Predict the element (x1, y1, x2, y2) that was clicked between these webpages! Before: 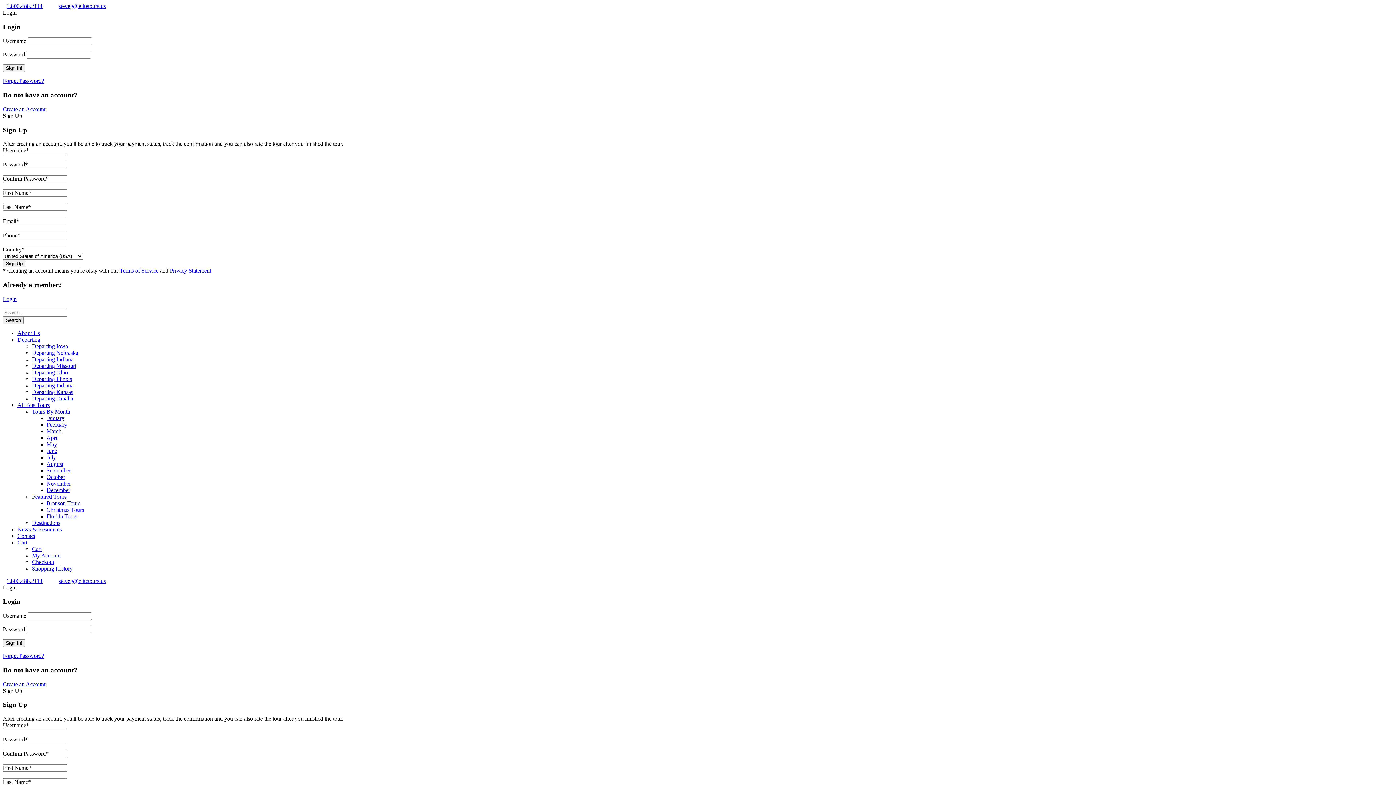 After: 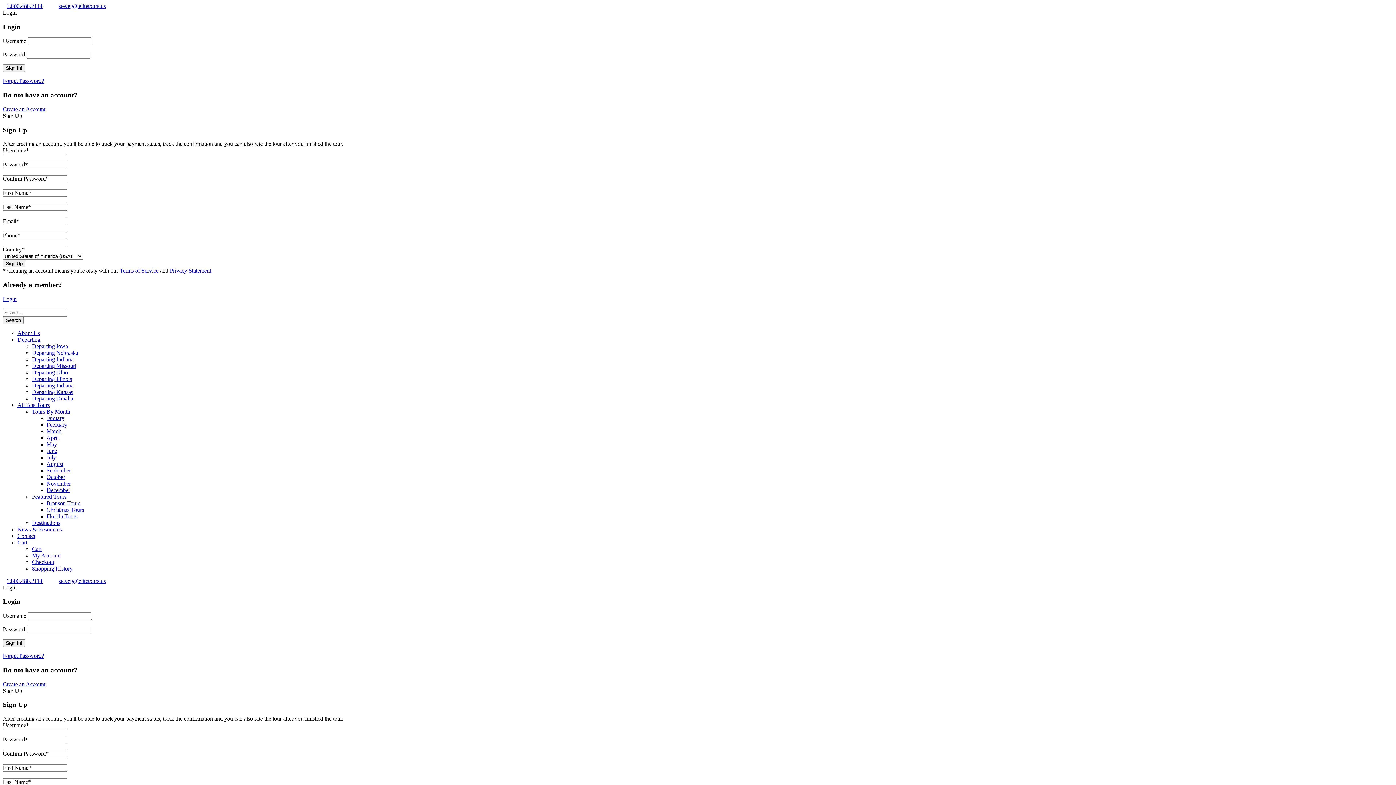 Action: bbox: (119, 267, 158, 273) label: Terms of Service